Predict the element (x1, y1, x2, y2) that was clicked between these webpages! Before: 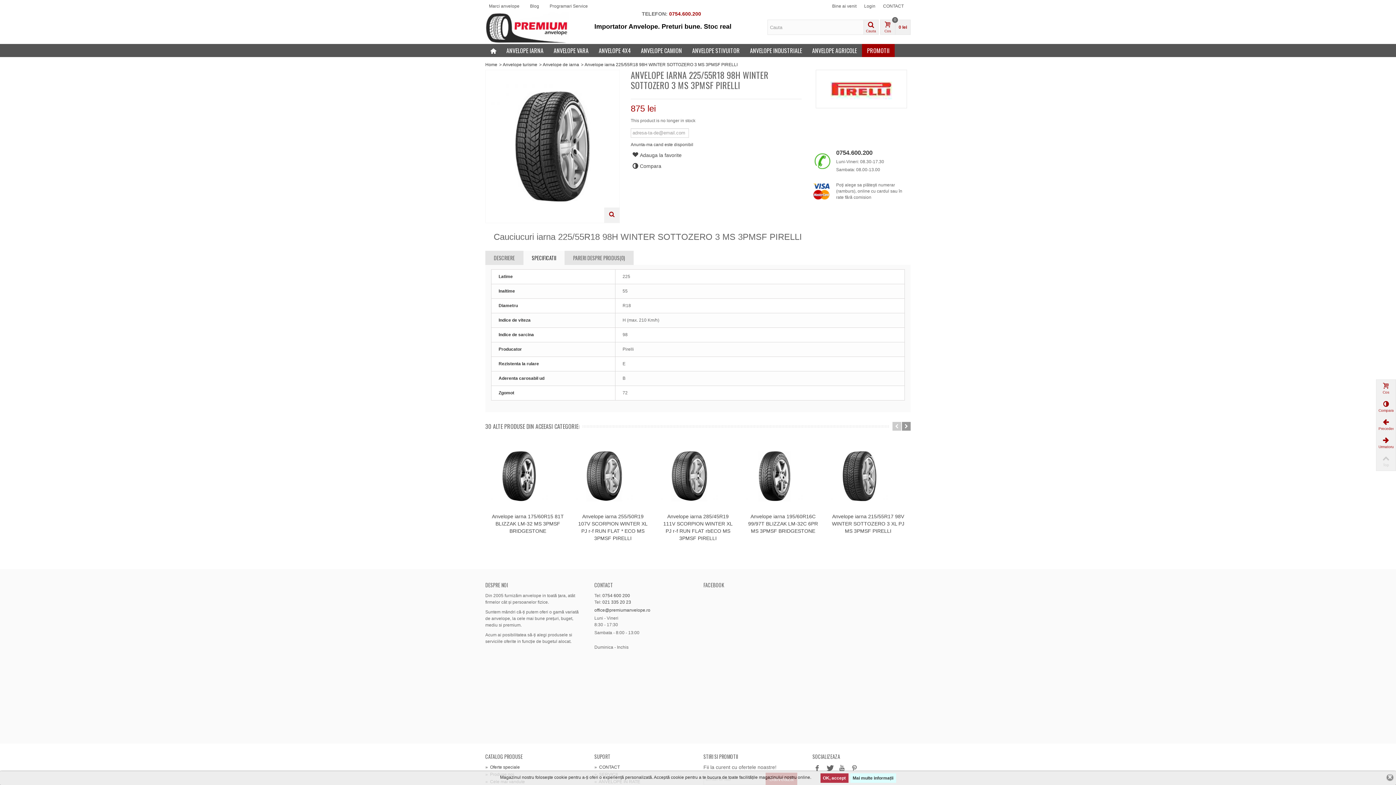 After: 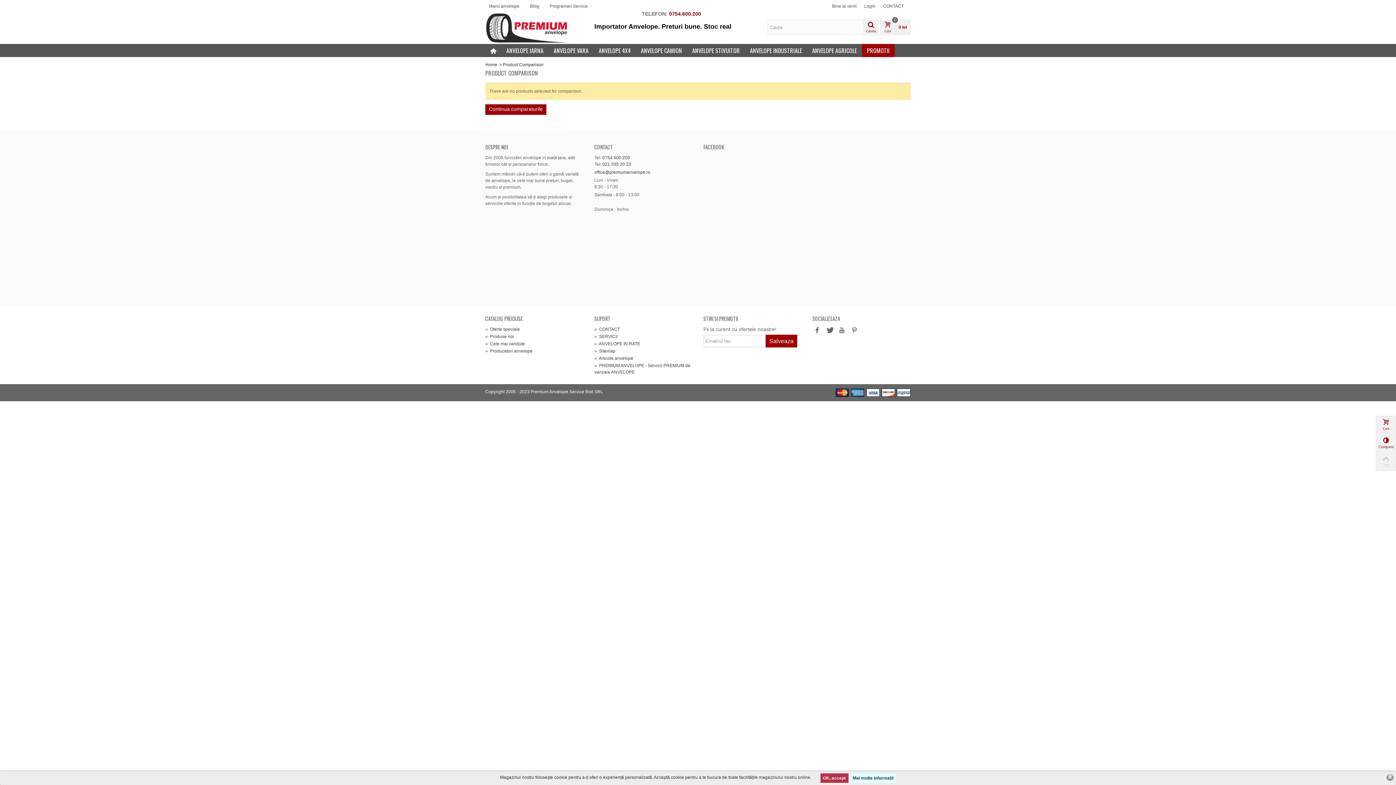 Action: bbox: (1376, 398, 1396, 416) label: Compara